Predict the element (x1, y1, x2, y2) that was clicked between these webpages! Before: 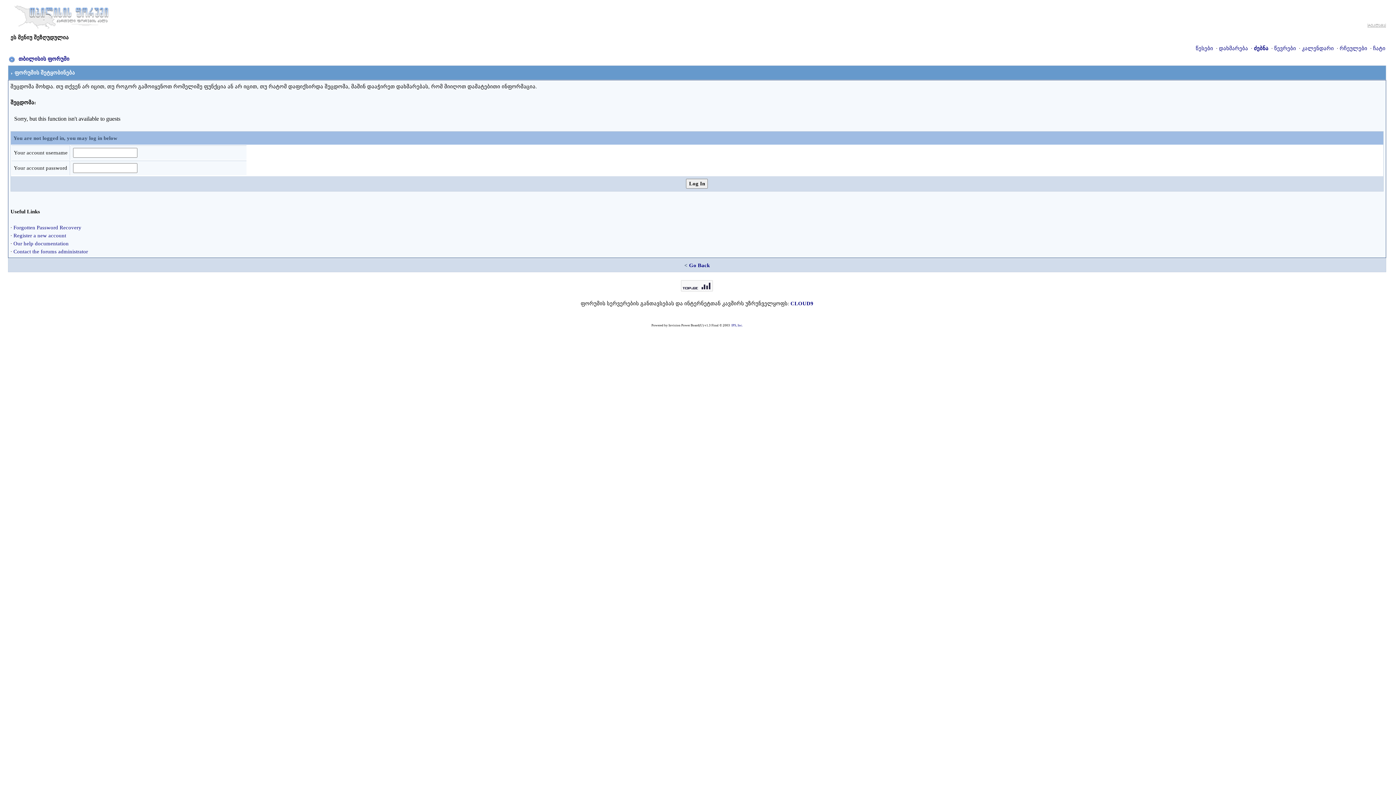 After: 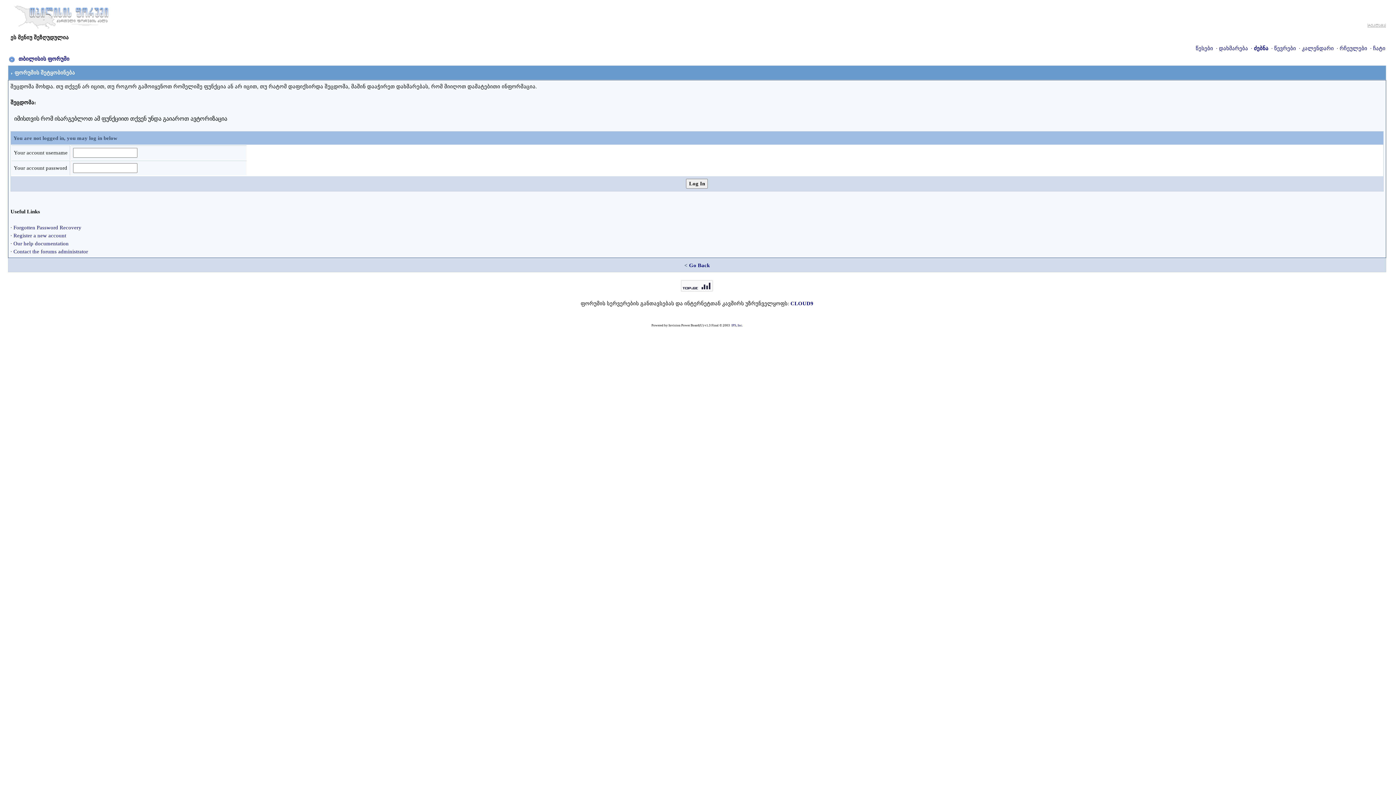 Action: bbox: (1340, 45, 1367, 51) label: რჩეულები